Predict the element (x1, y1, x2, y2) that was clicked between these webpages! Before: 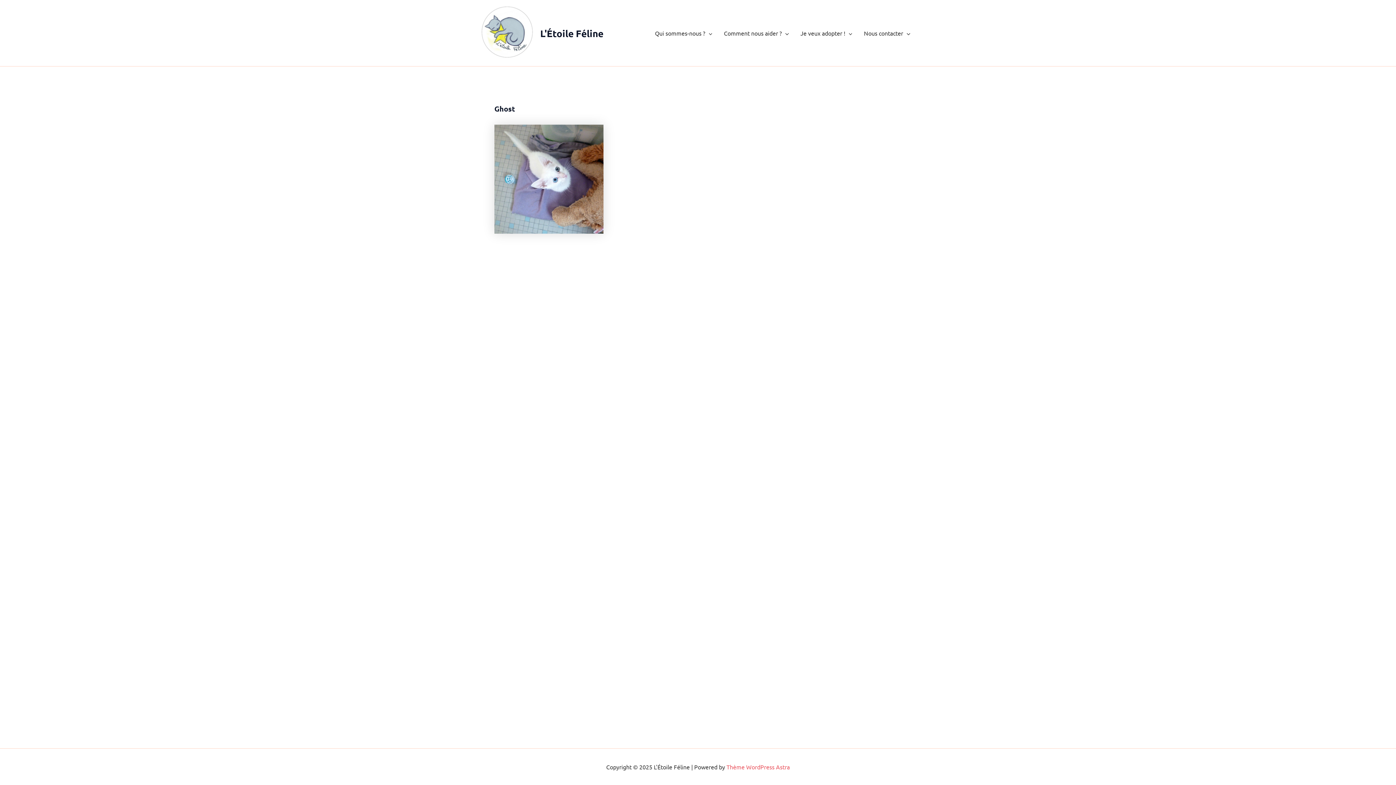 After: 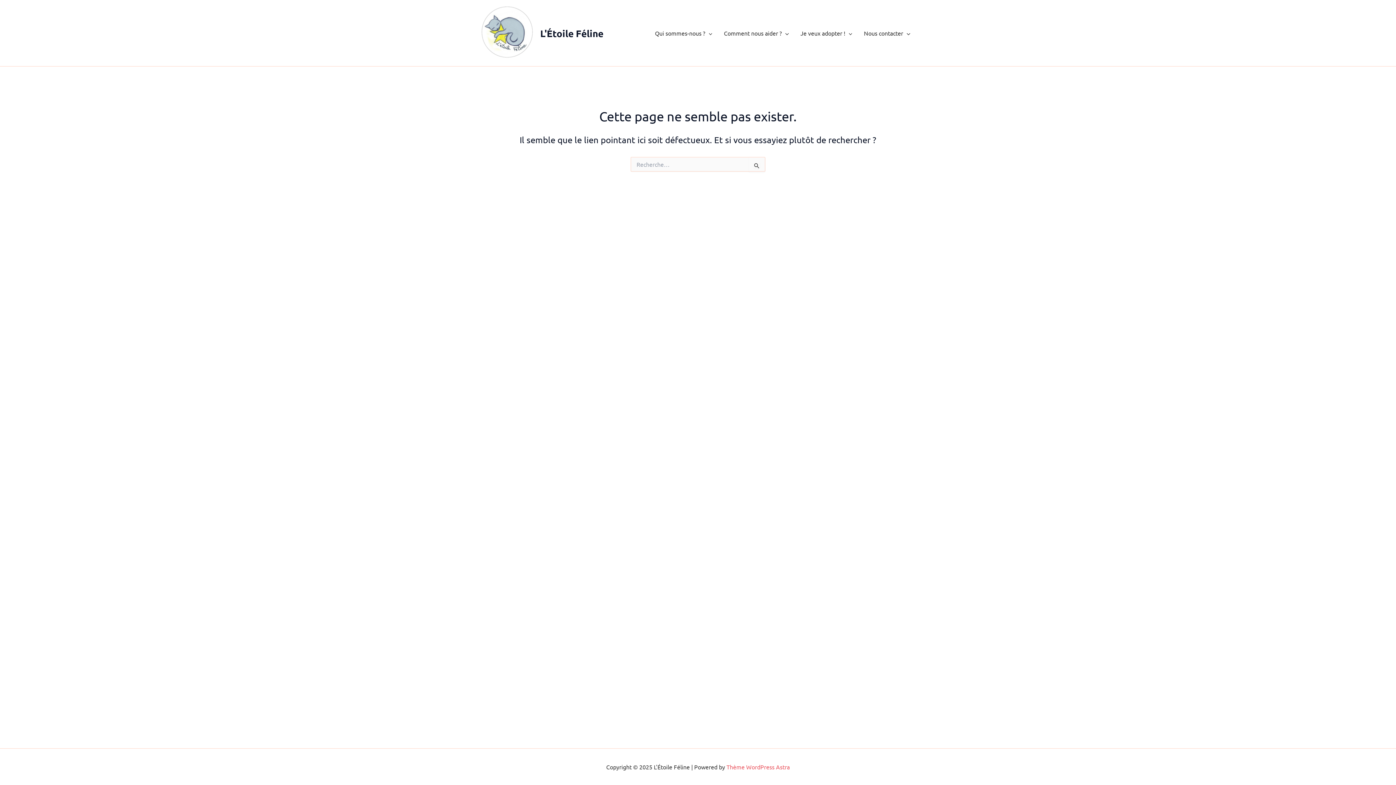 Action: bbox: (649, 18, 718, 47) label: Qui sommes-nous ?